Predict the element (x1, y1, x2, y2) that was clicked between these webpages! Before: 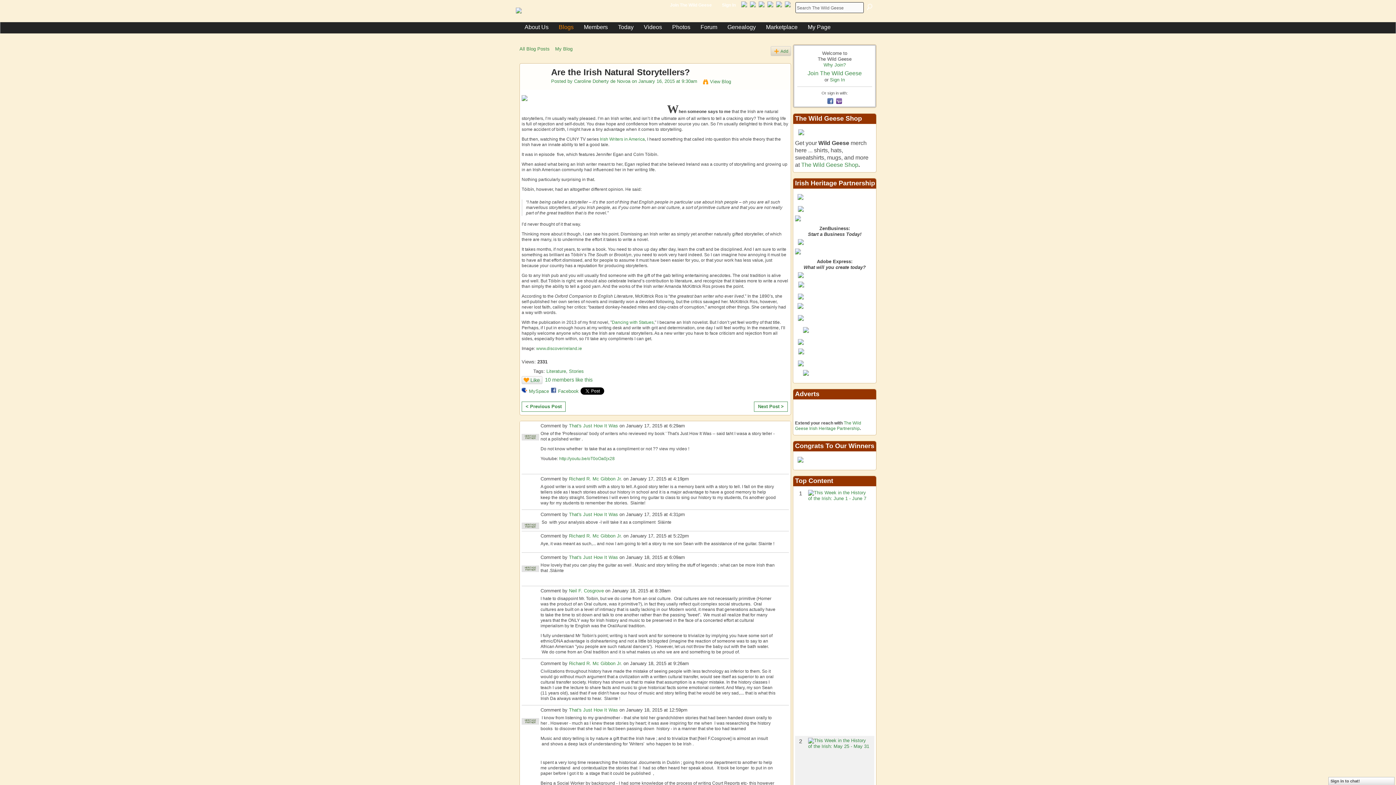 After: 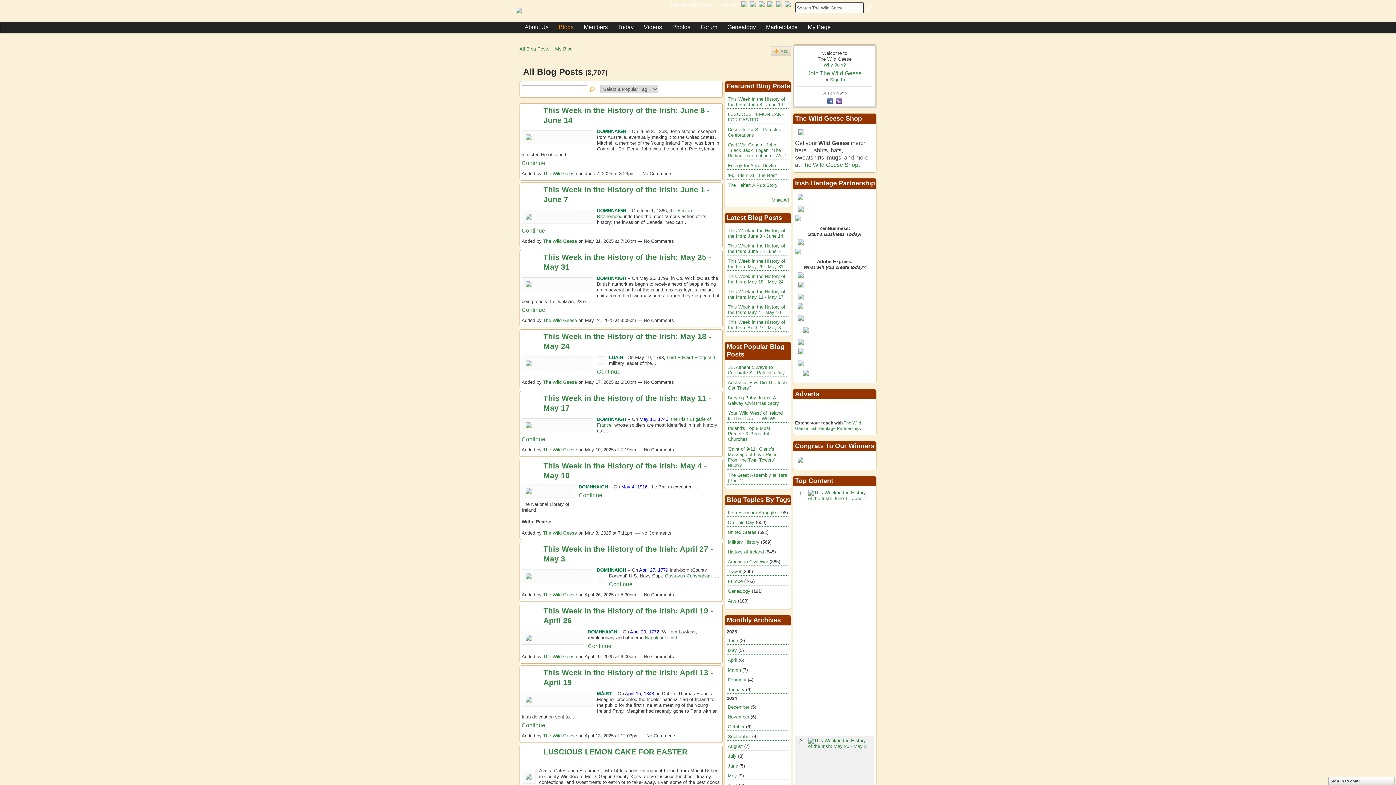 Action: bbox: (519, 46, 549, 51) label: All Blog Posts